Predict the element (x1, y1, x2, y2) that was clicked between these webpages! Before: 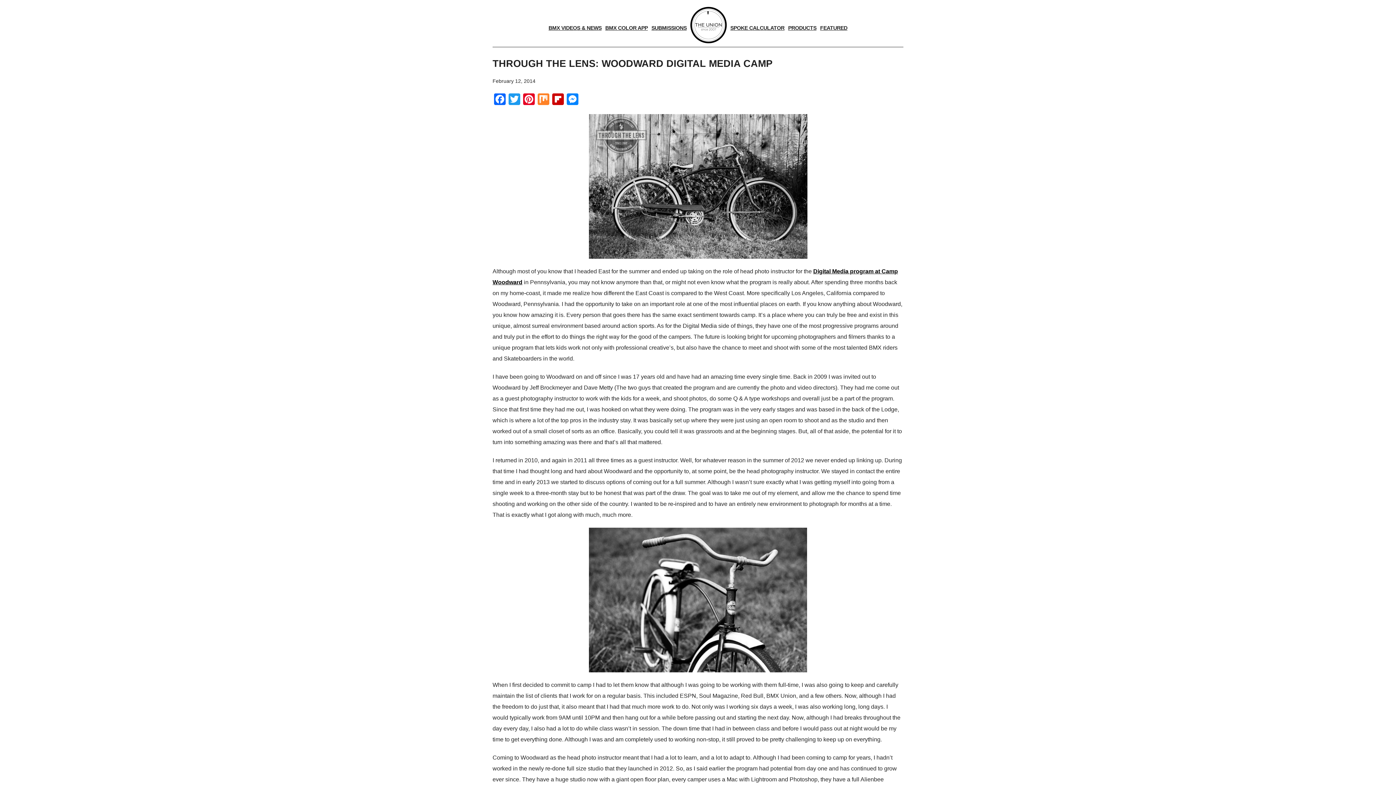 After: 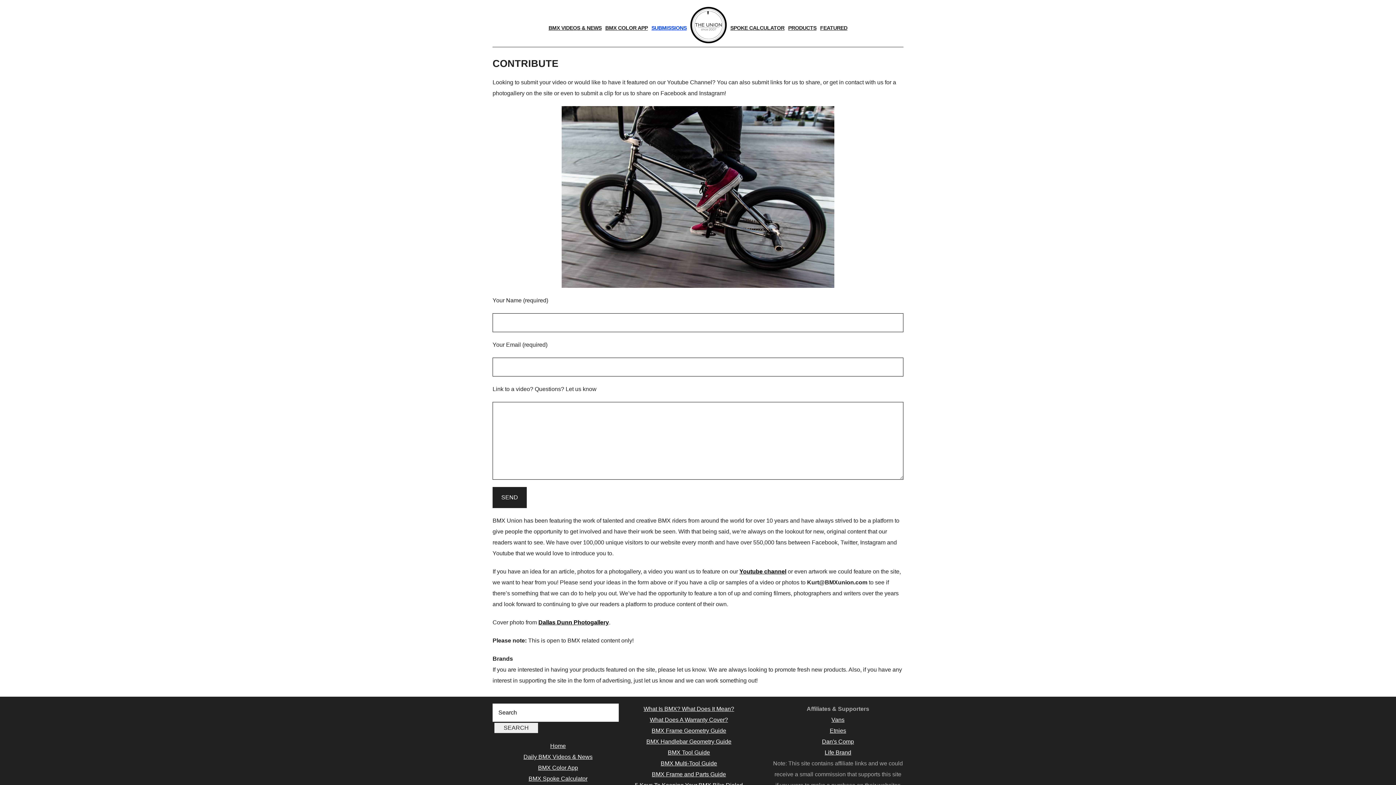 Action: bbox: (649, 16, 688, 39) label: SUBMISSIONS